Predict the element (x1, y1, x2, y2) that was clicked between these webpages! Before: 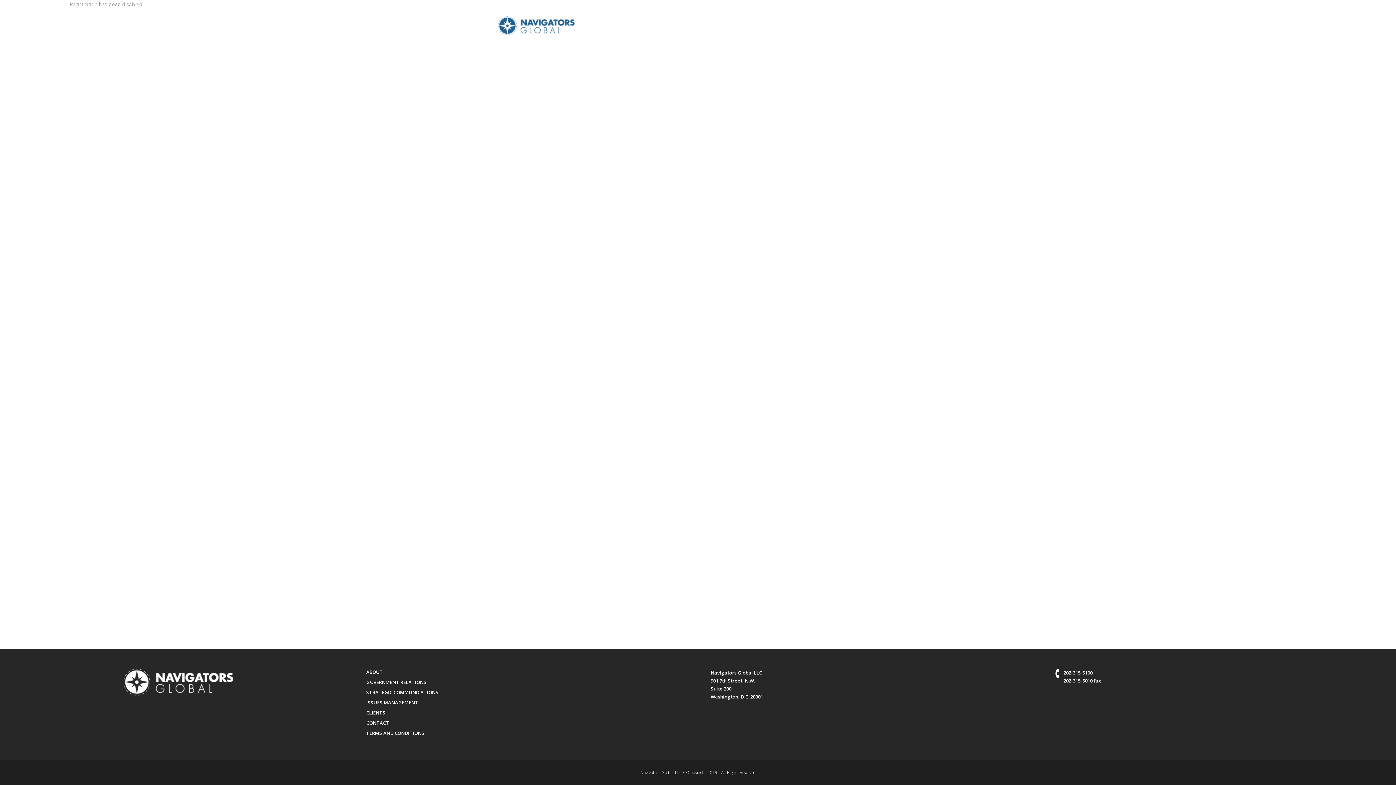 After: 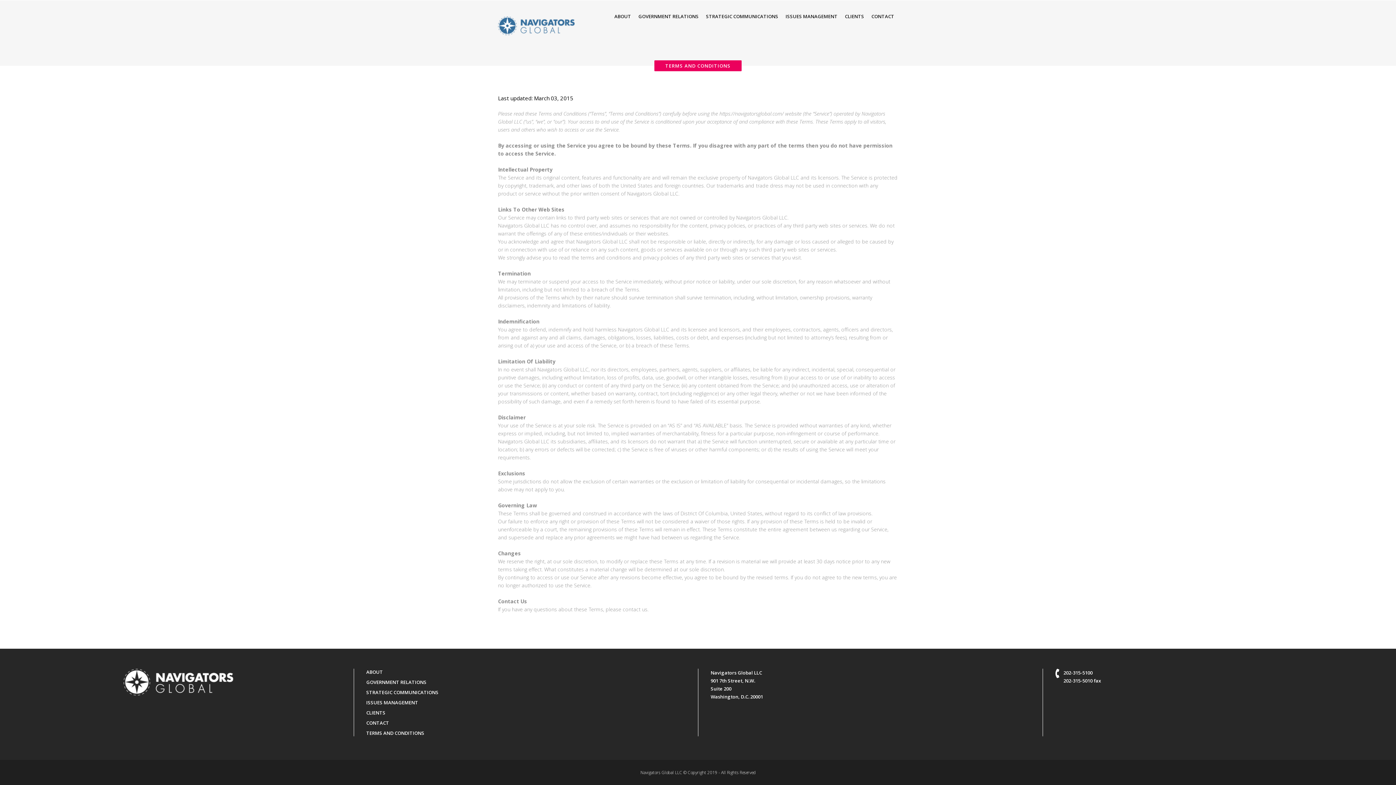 Action: bbox: (366, 730, 685, 736) label: TERMS AND CONDITIONS